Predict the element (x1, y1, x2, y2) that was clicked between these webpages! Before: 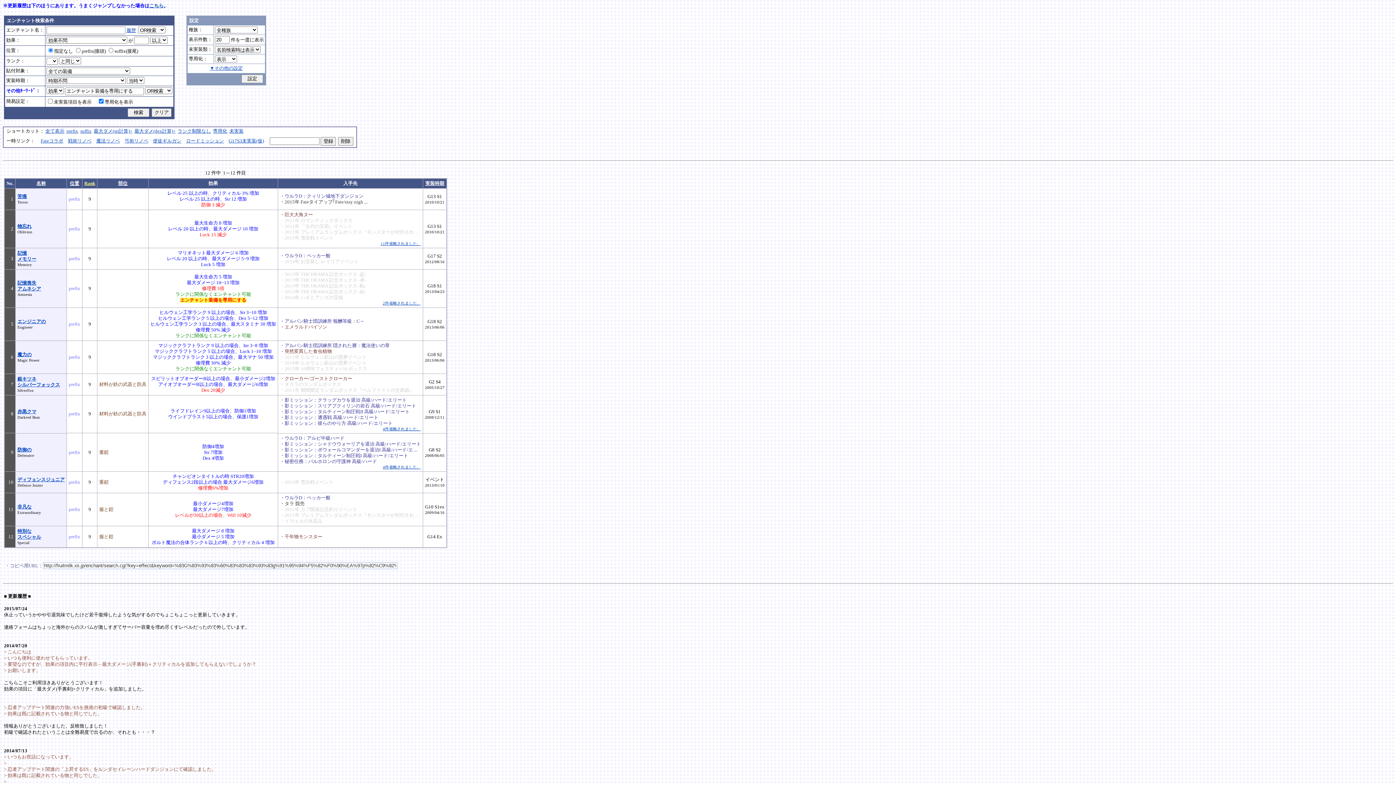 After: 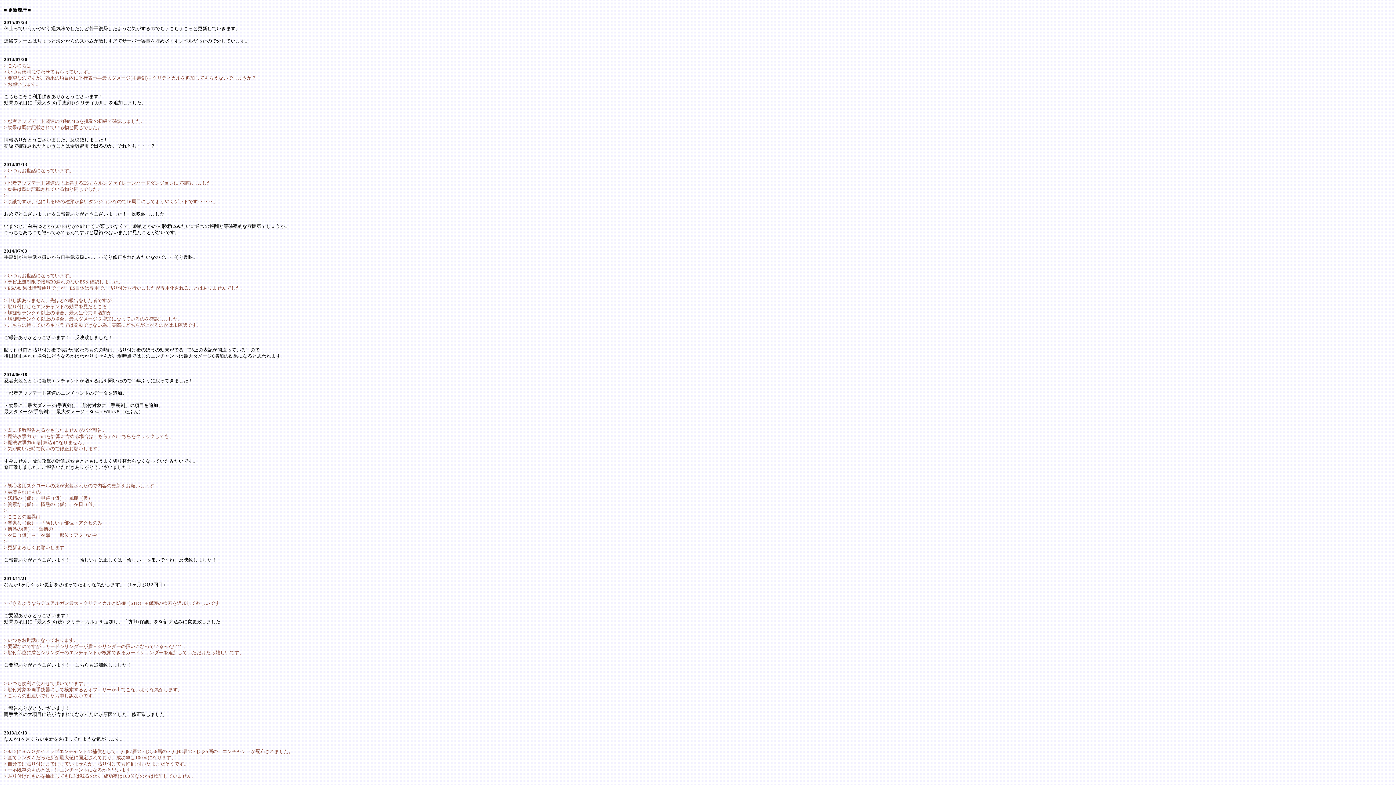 Action: bbox: (149, 3, 163, 8) label: こちら